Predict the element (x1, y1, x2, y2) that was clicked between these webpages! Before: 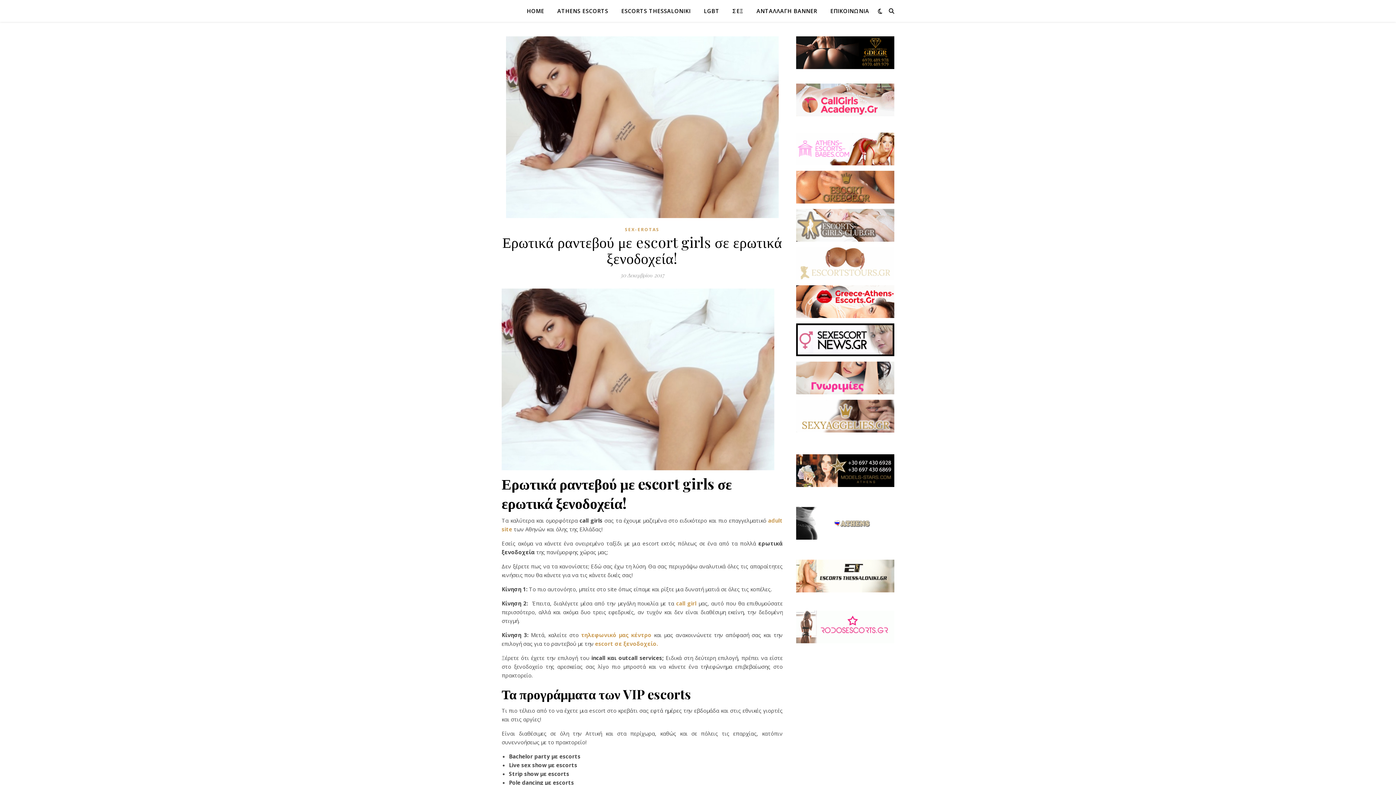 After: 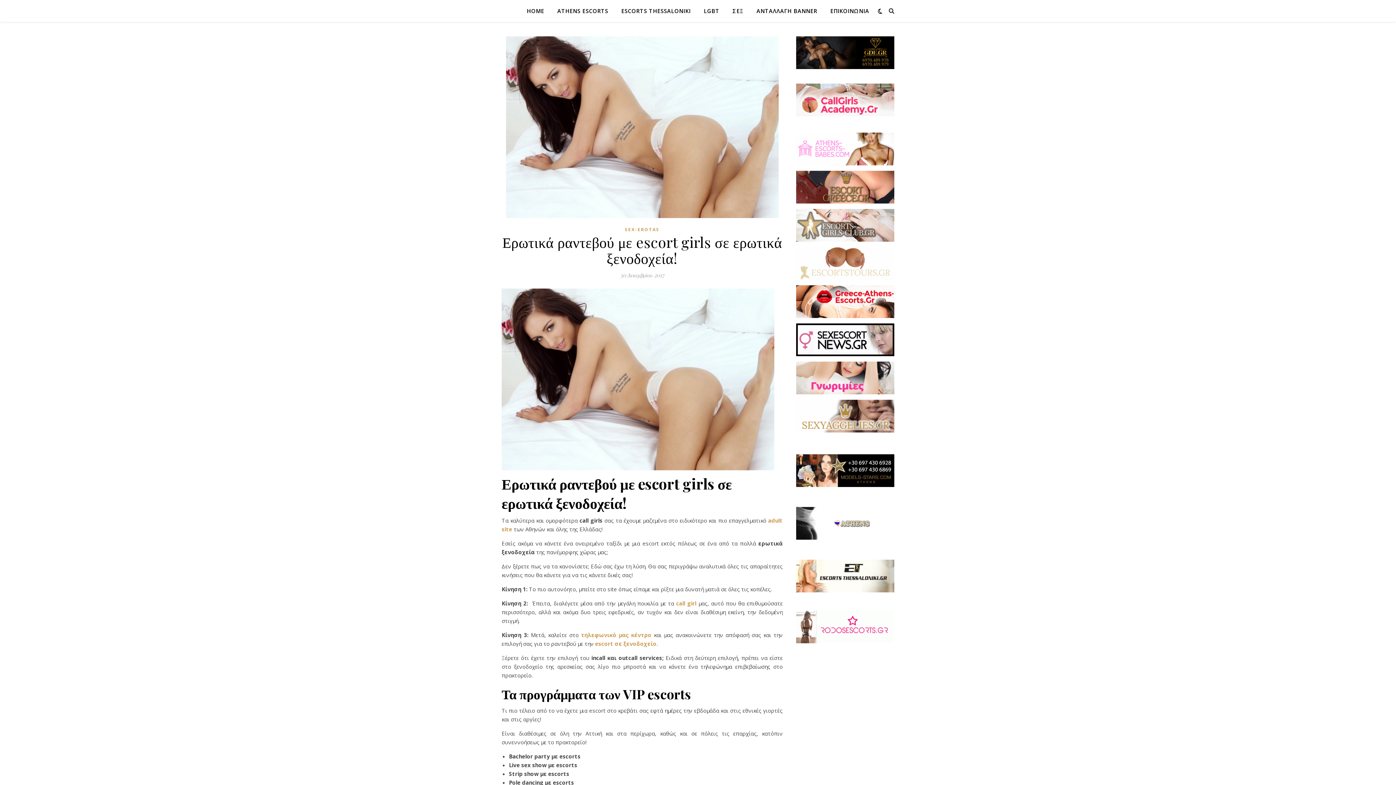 Action: bbox: (796, 285, 894, 318)